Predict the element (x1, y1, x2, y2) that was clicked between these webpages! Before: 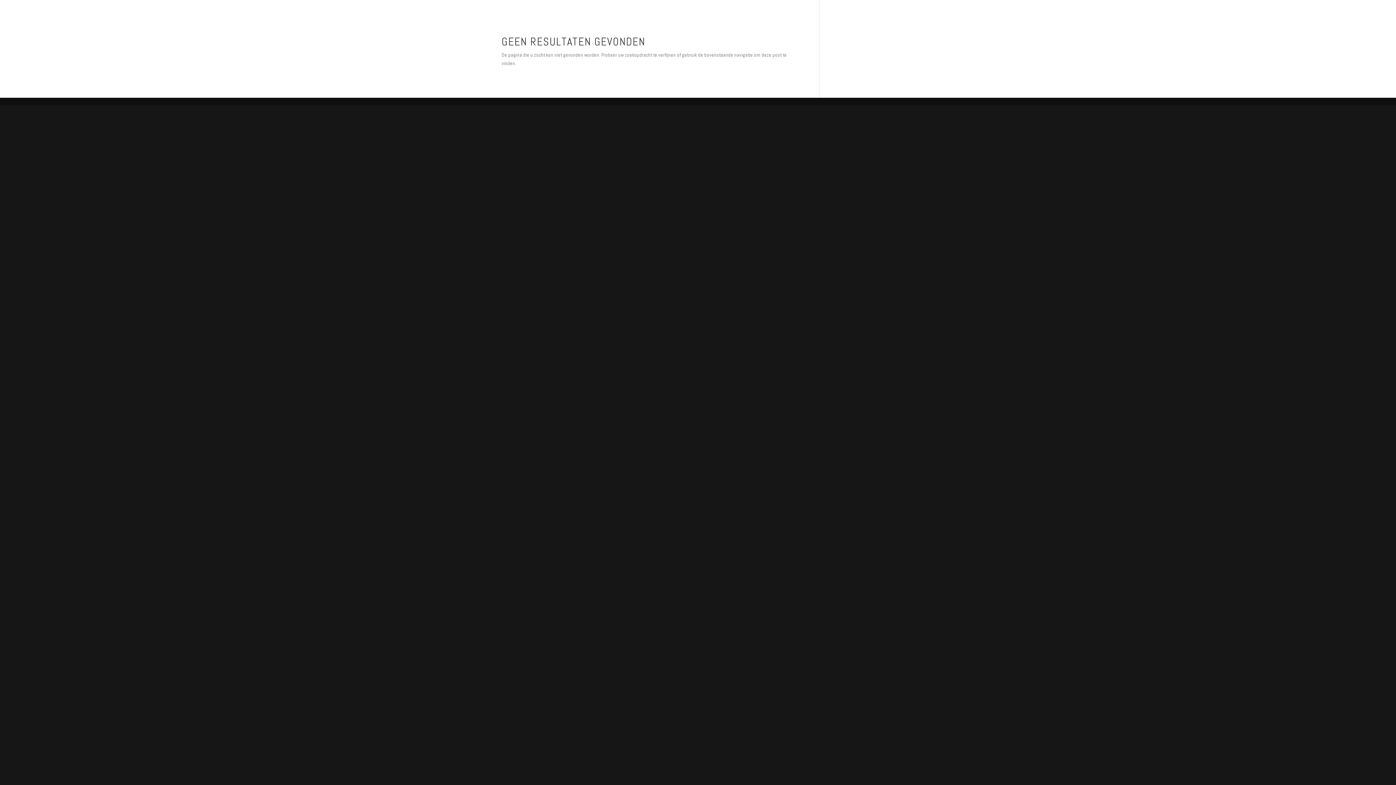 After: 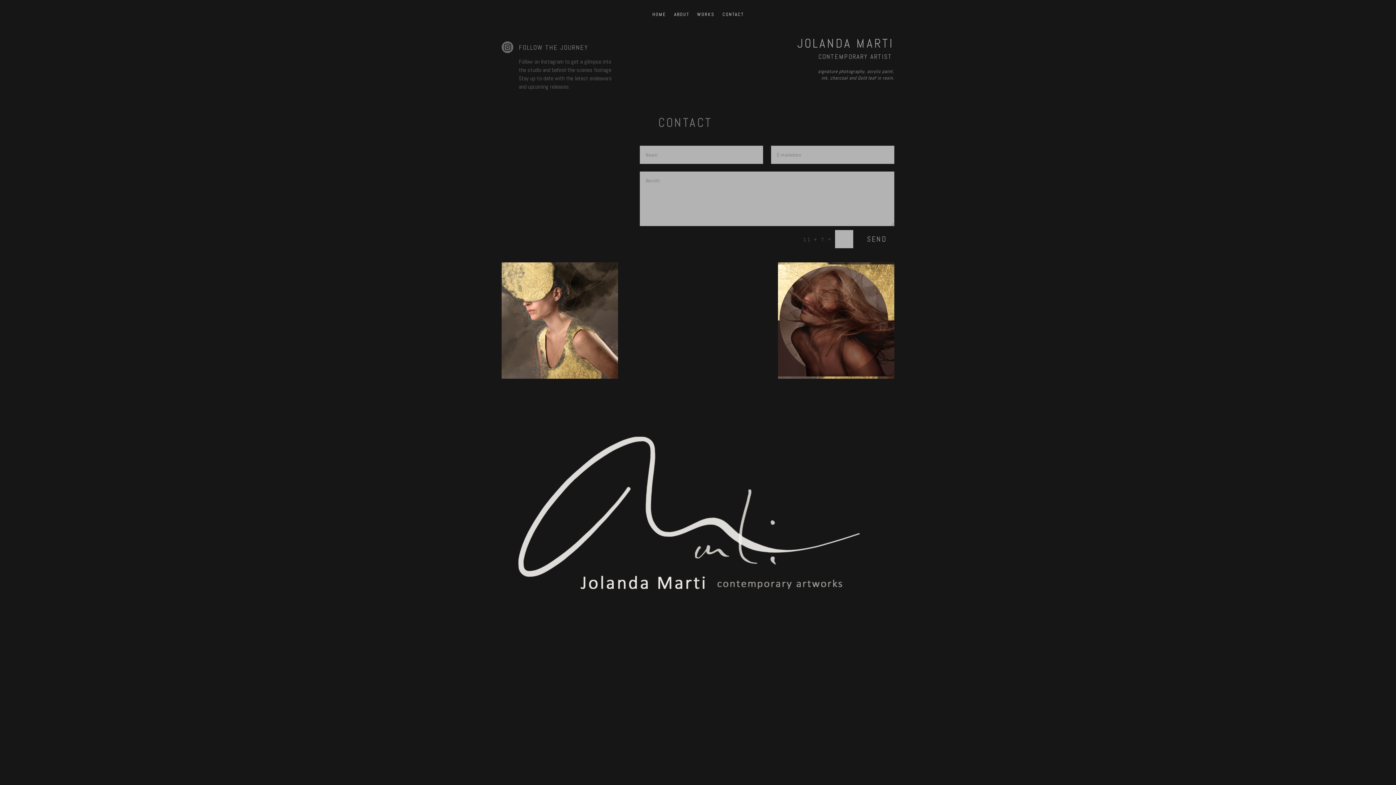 Action: bbox: (726, 6, 752, 15) label: CONTACT